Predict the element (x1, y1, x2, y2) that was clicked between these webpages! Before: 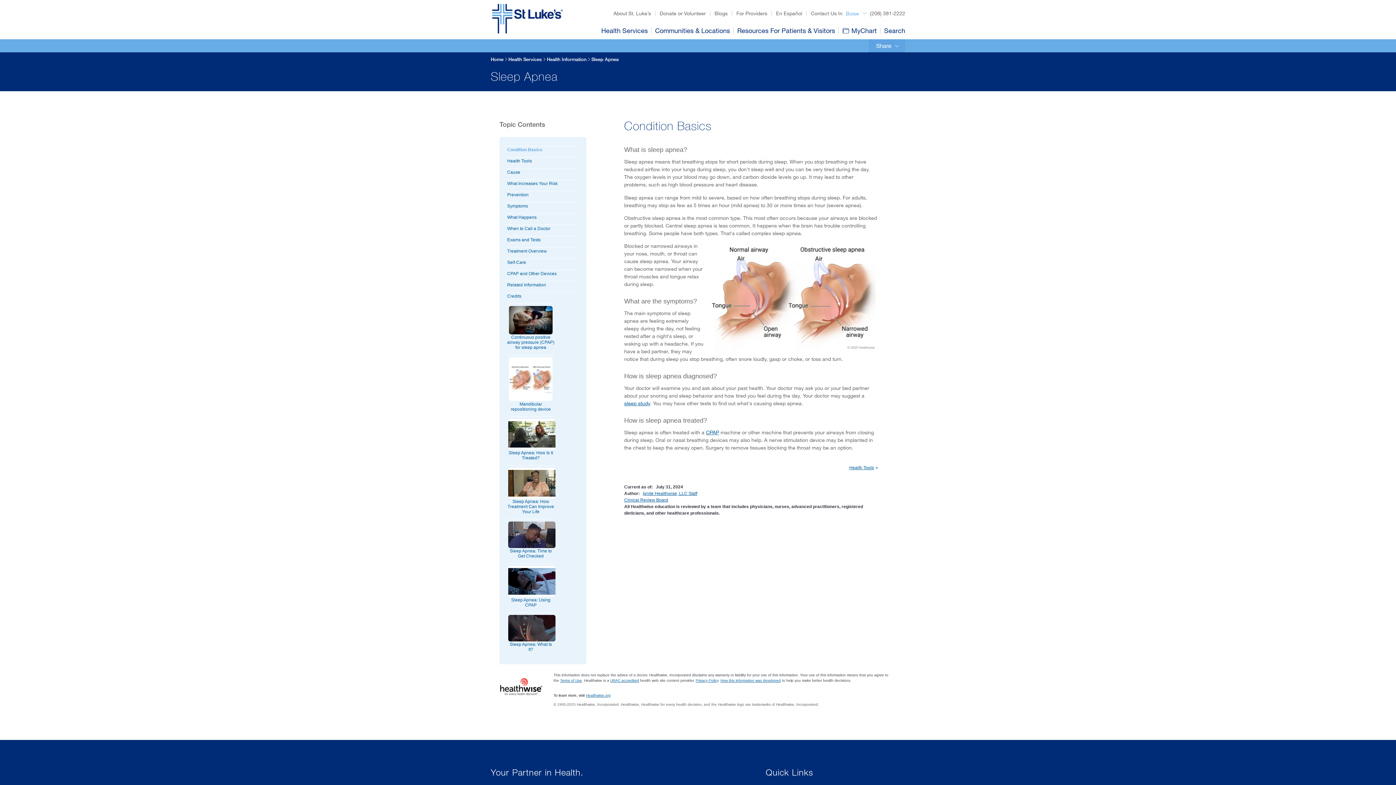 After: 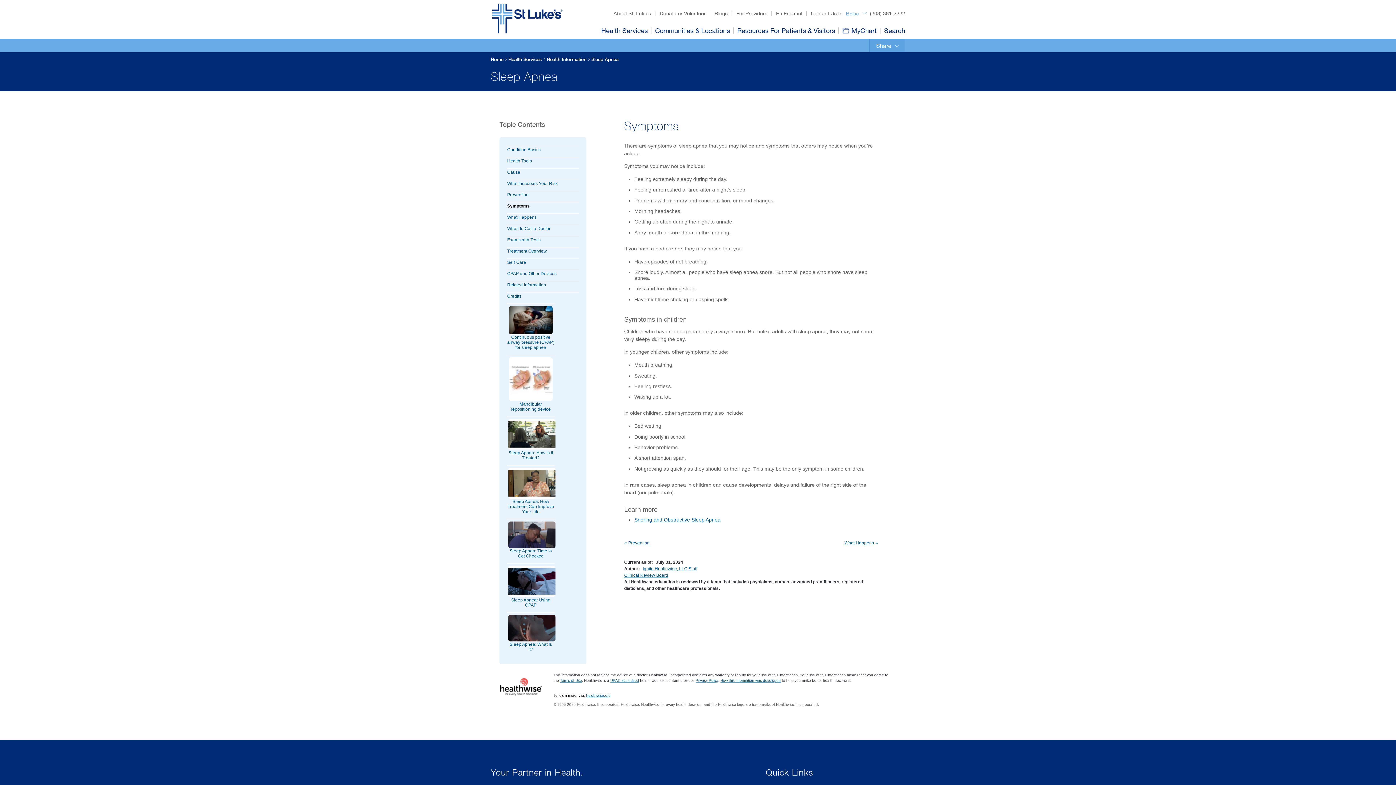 Action: label: Symptoms bbox: (507, 203, 528, 208)